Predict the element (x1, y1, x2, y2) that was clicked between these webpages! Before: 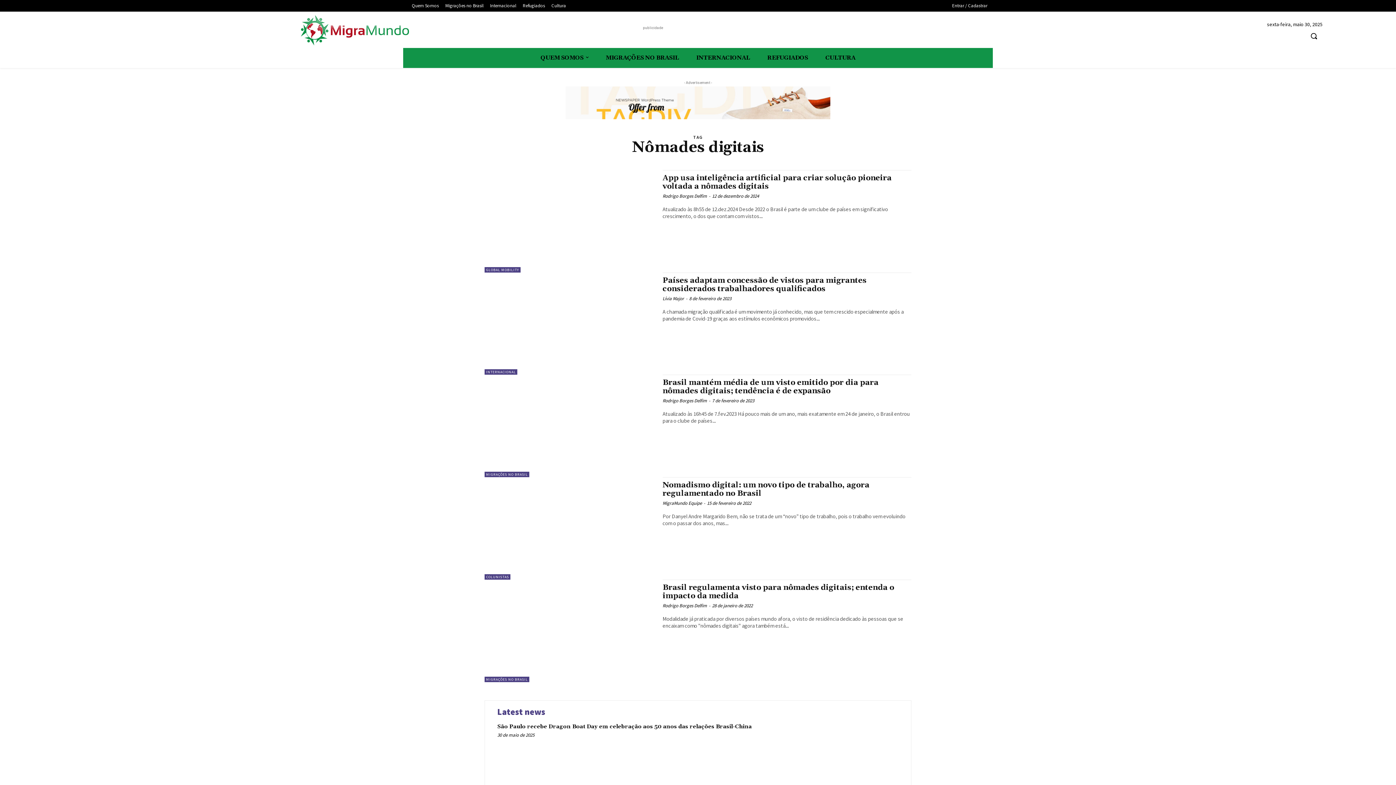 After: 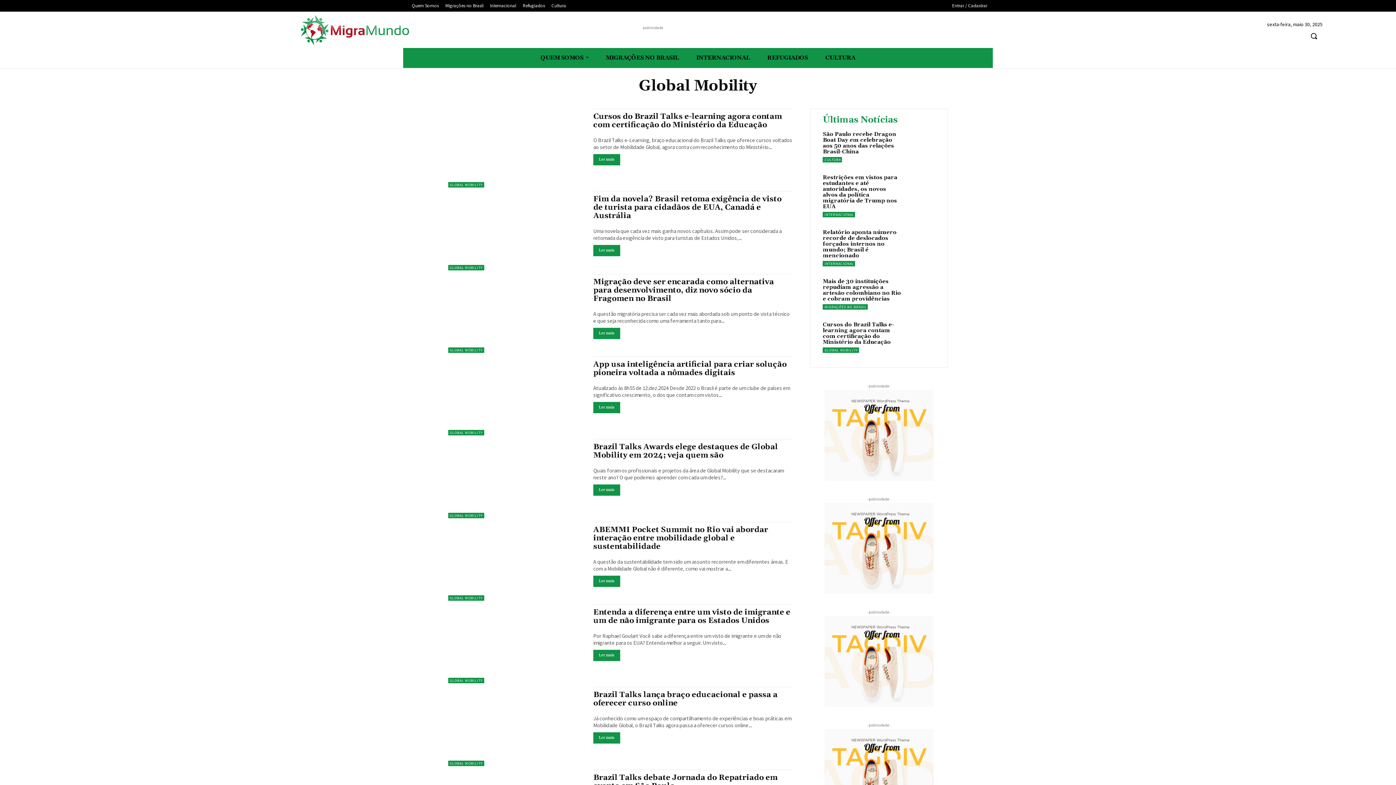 Action: label: GLOBAL MOBILITY bbox: (484, 267, 520, 272)